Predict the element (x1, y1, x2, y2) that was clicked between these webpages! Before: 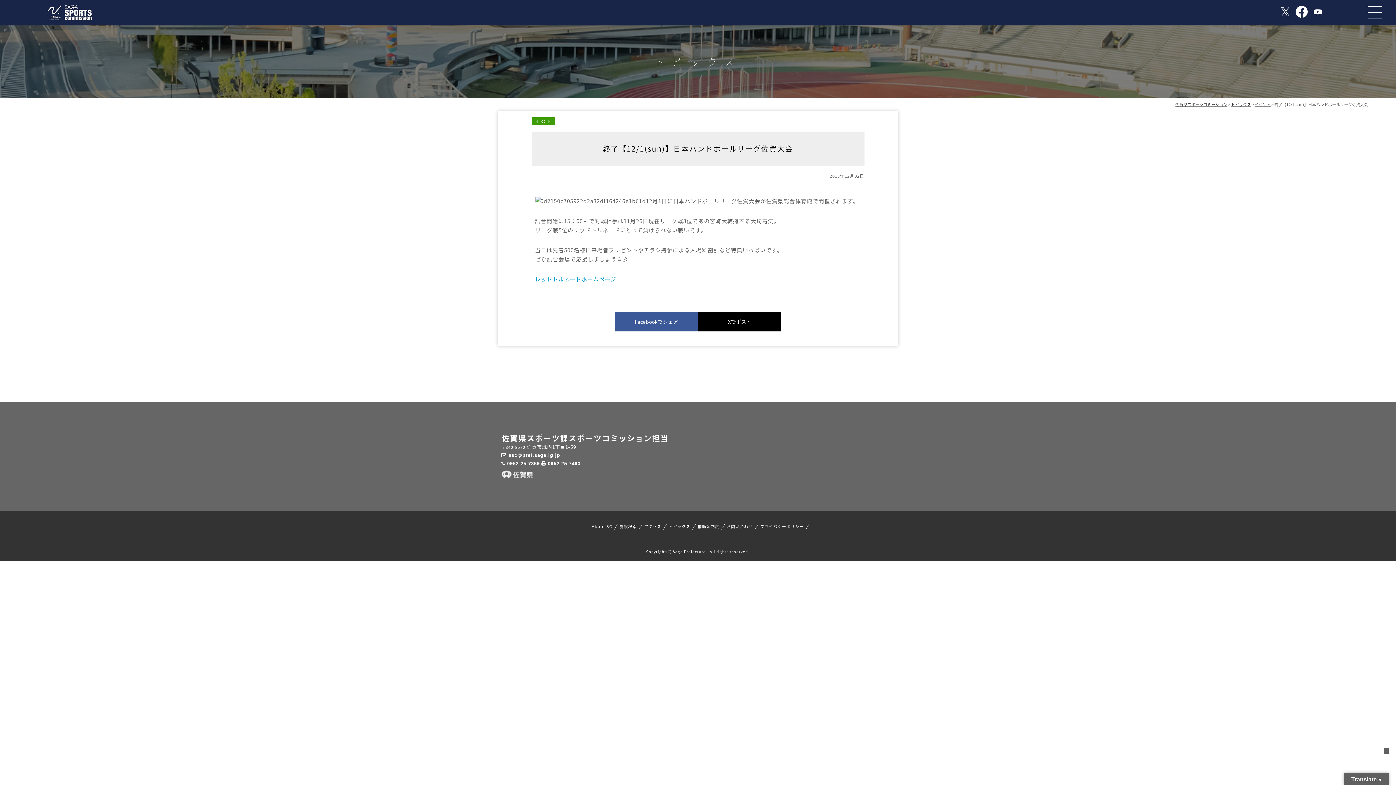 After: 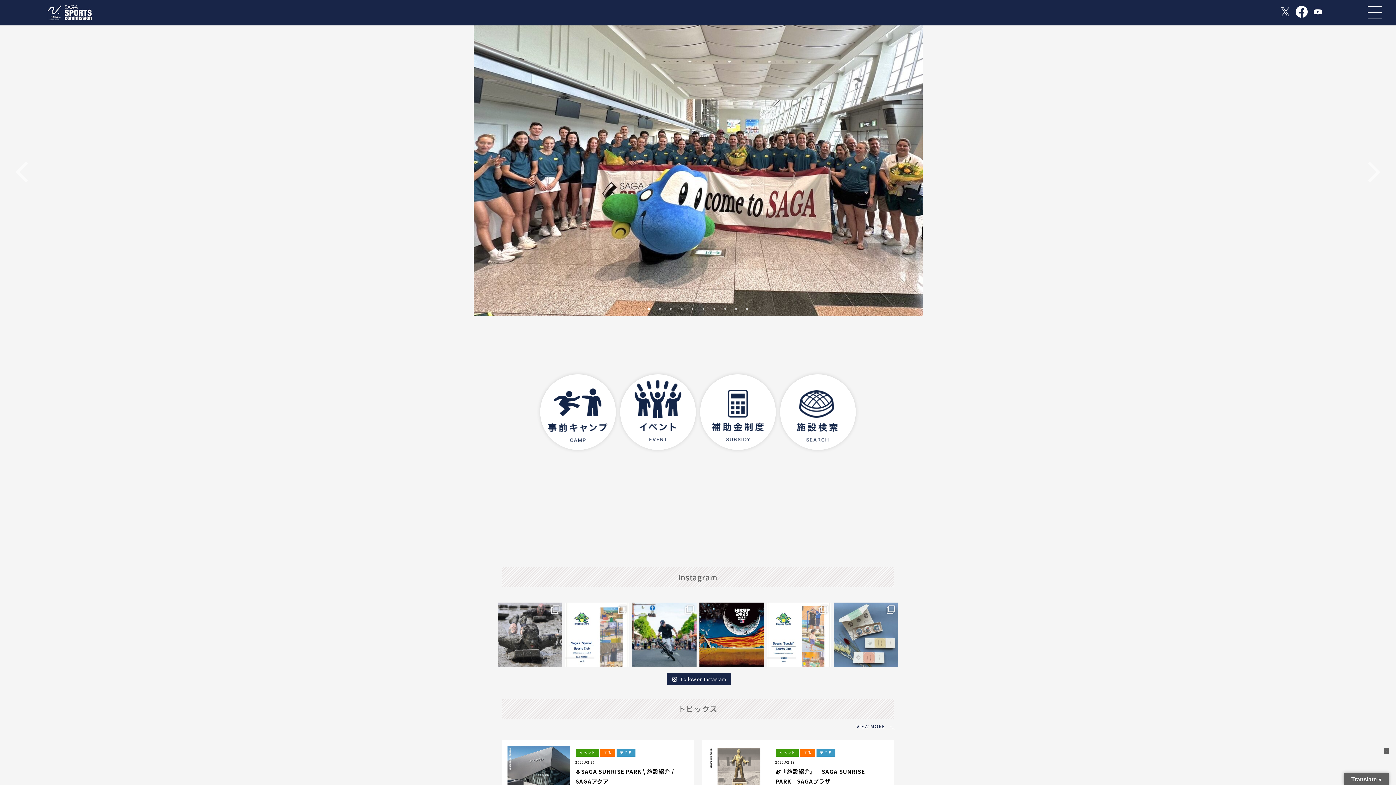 Action: label: 佐賀県スポーツコミッション bbox: (1175, 101, 1227, 107)